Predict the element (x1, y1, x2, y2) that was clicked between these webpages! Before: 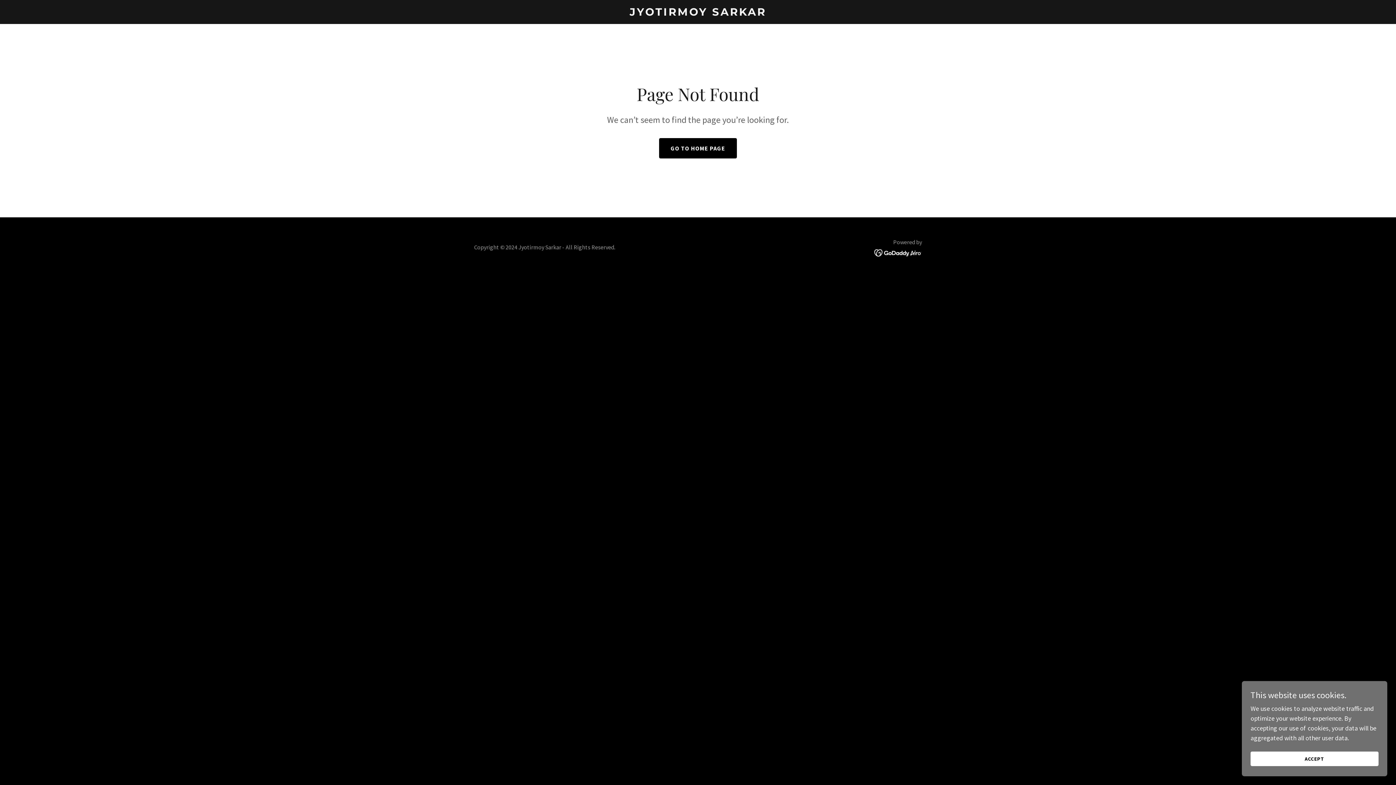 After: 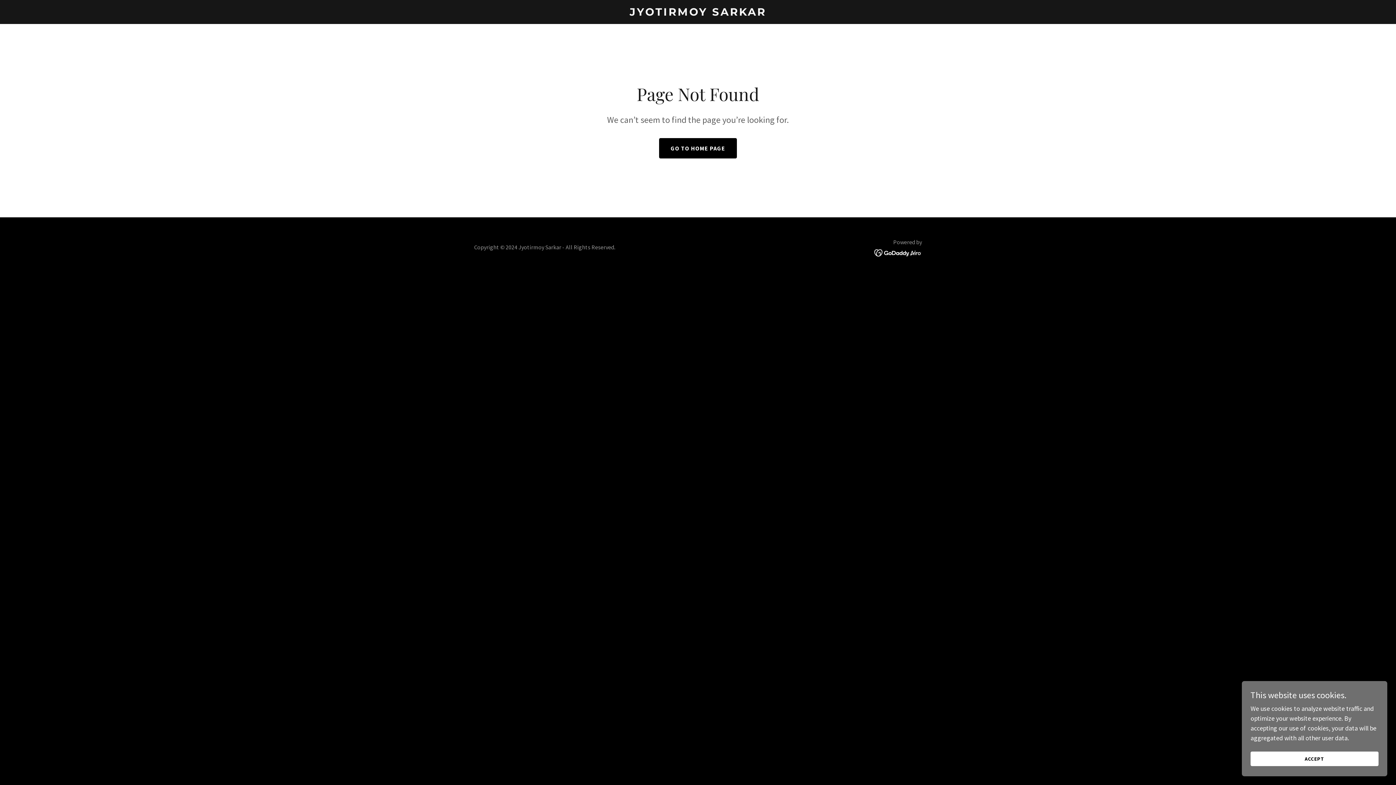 Action: bbox: (874, 248, 922, 256)